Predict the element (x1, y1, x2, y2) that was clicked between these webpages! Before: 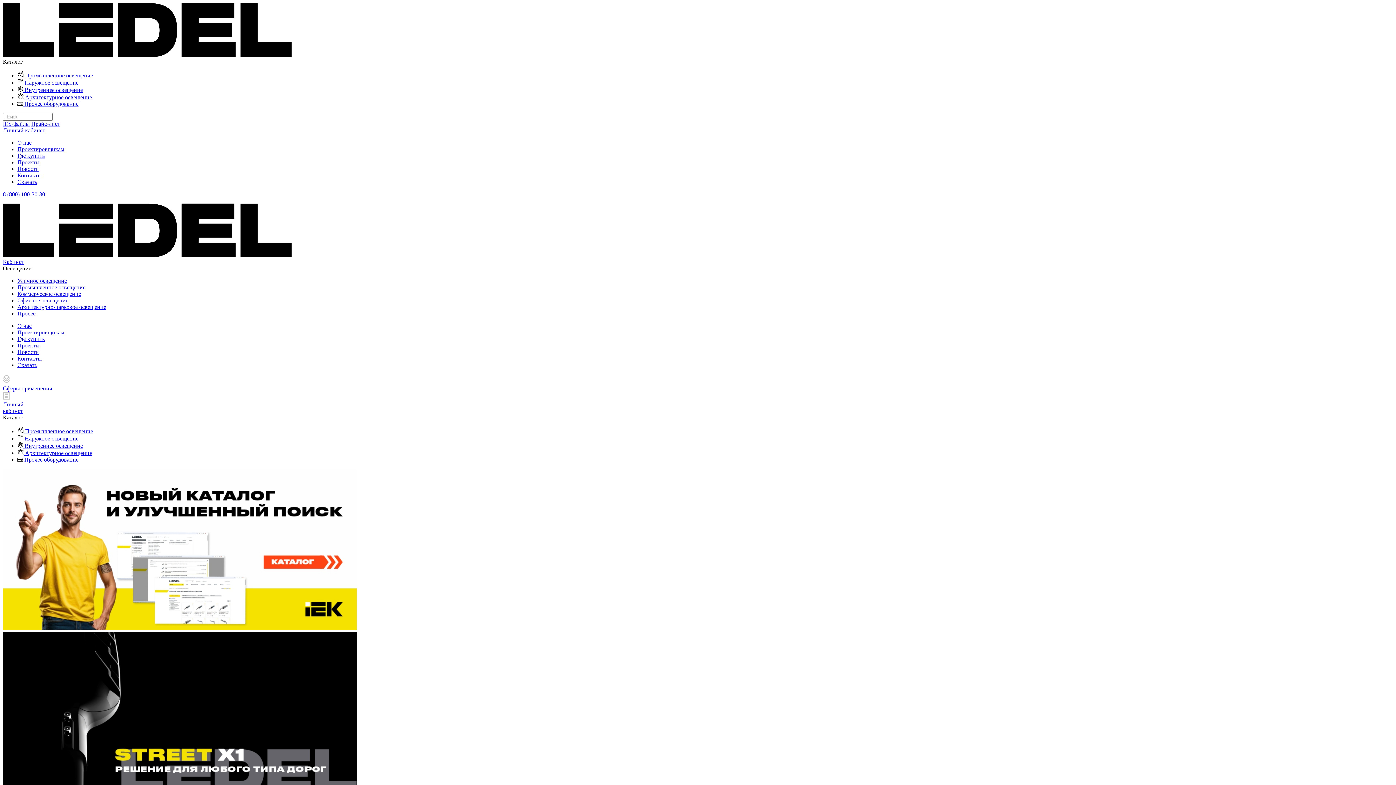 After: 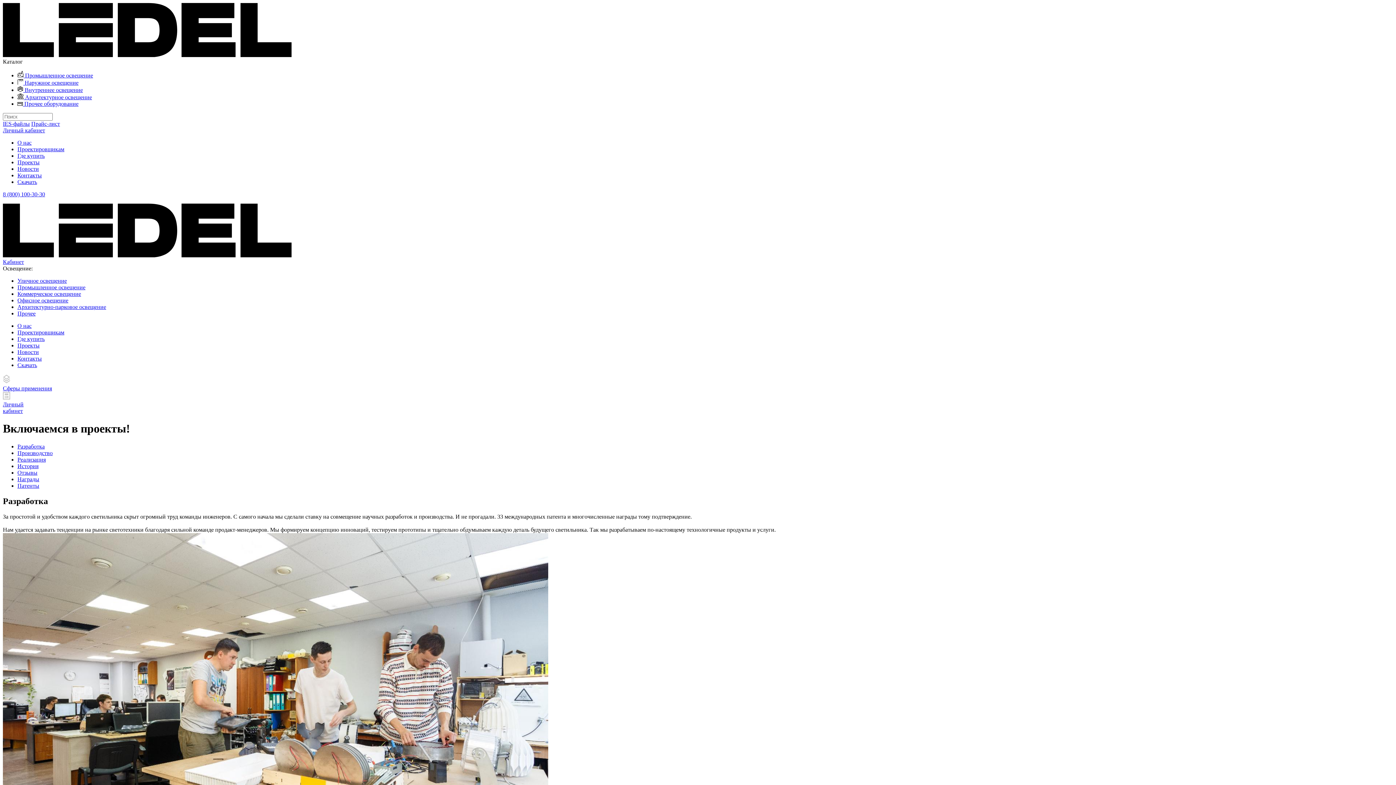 Action: bbox: (17, 139, 31, 145) label: О нас